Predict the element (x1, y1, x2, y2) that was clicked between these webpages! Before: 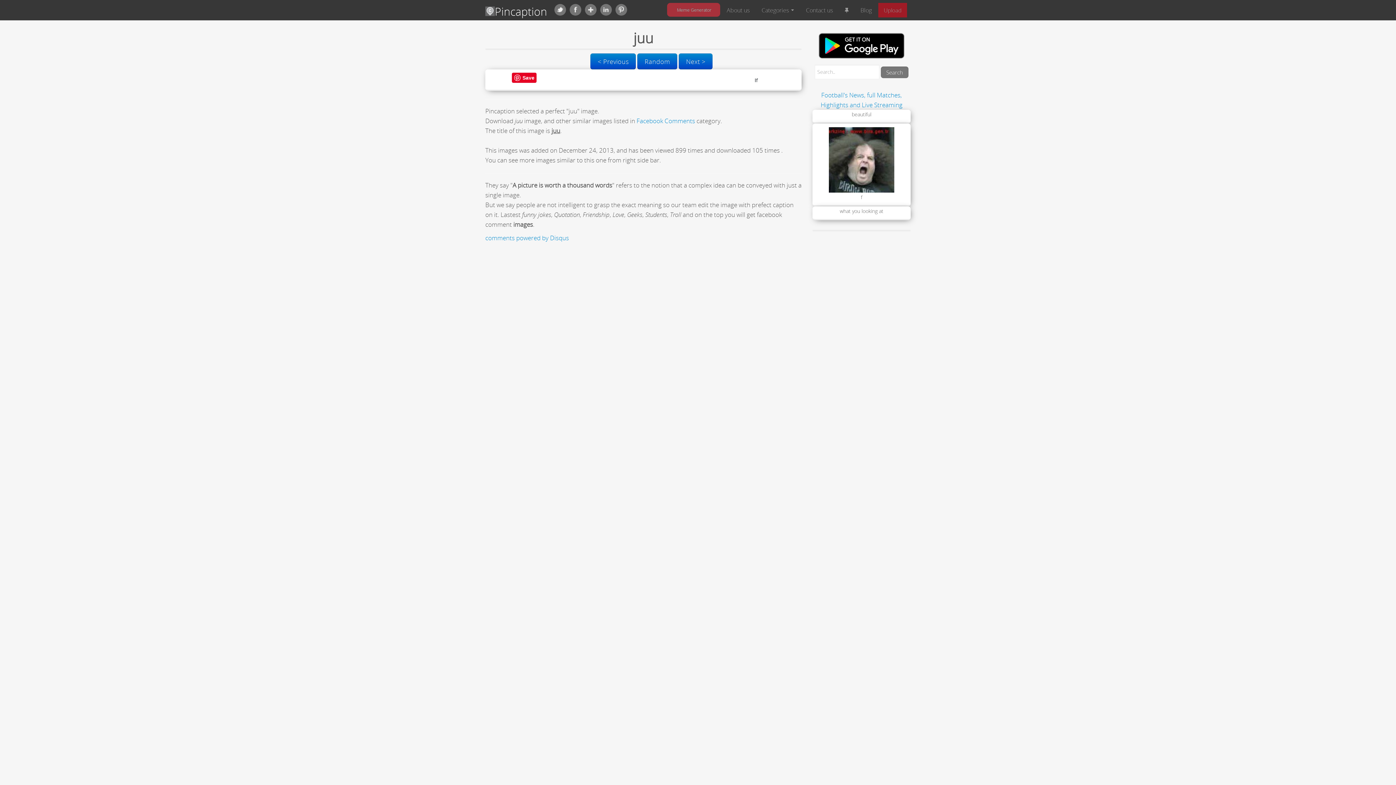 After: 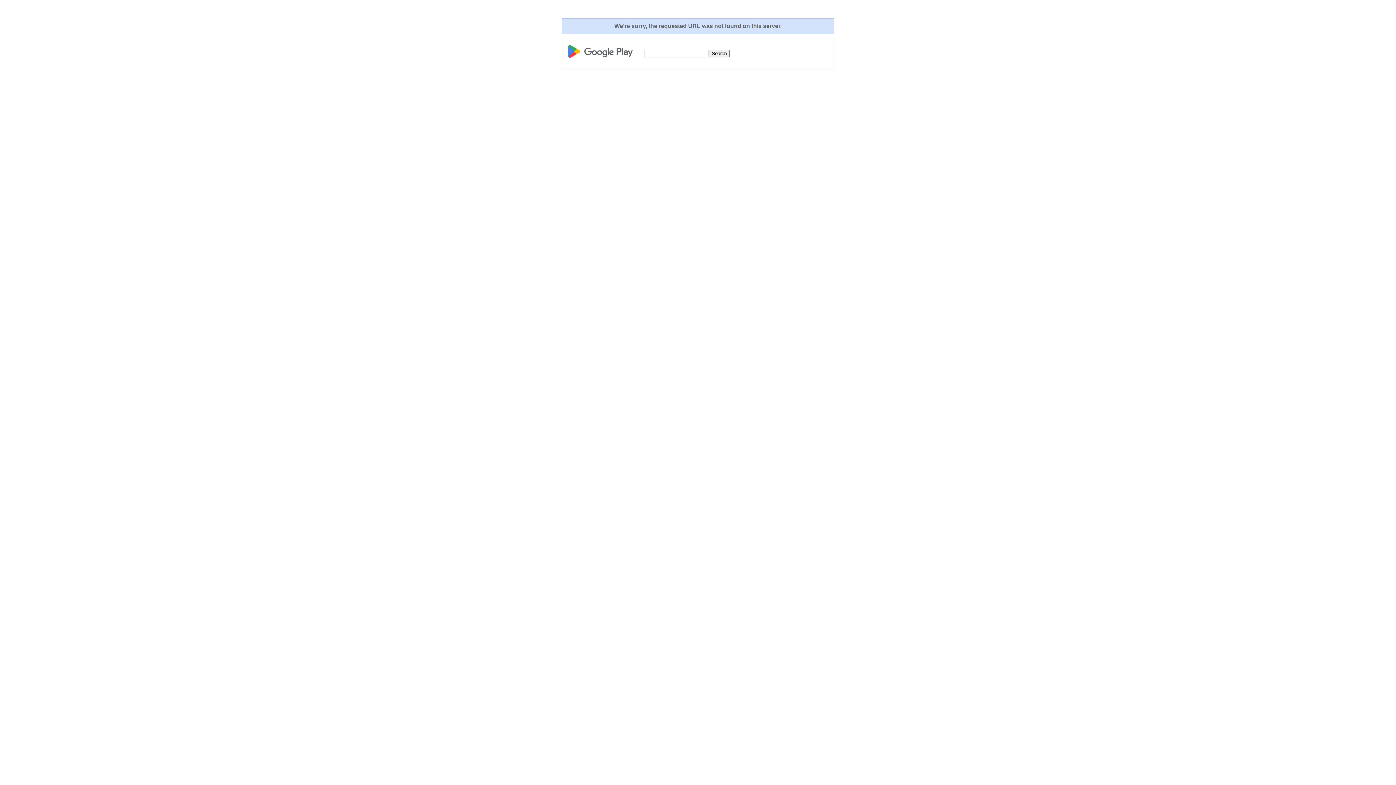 Action: bbox: (812, 41, 910, 49)